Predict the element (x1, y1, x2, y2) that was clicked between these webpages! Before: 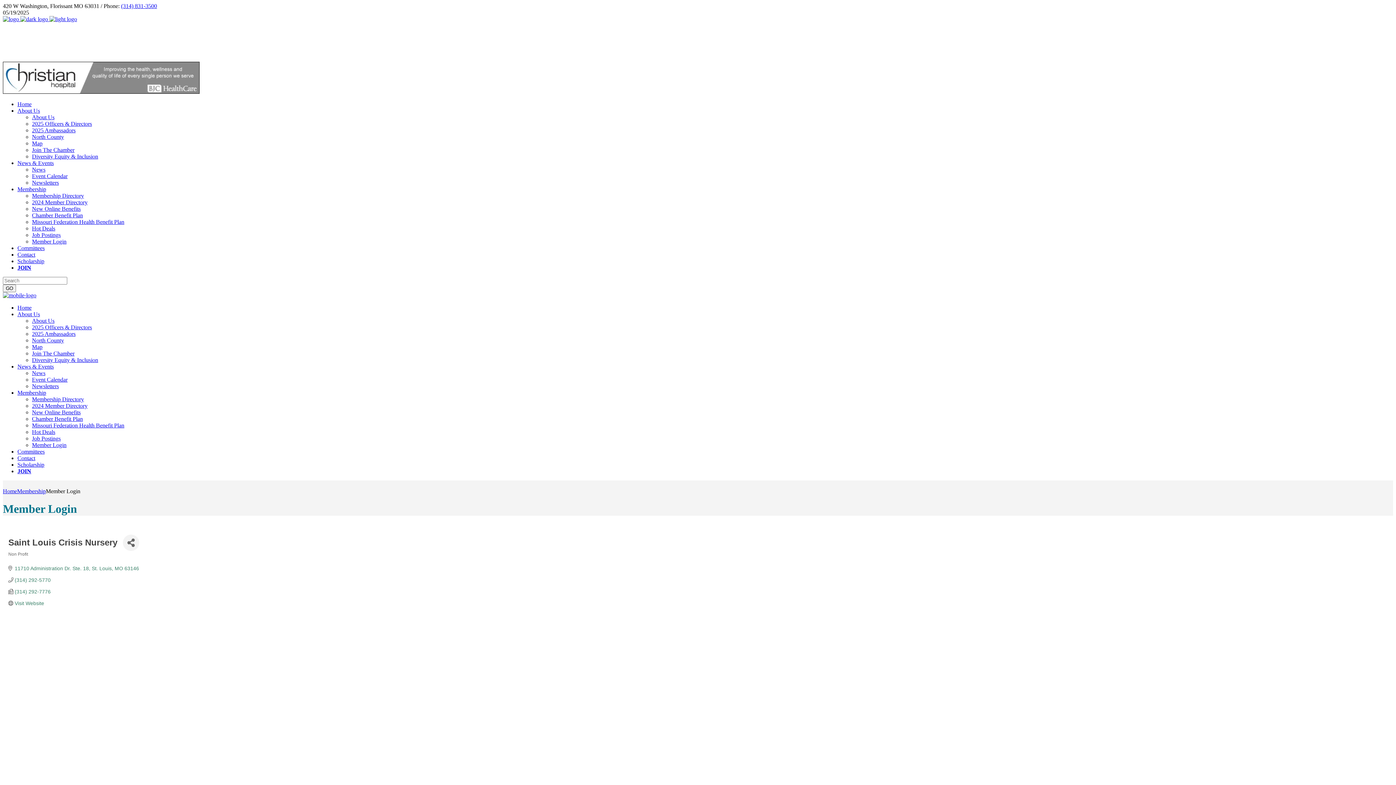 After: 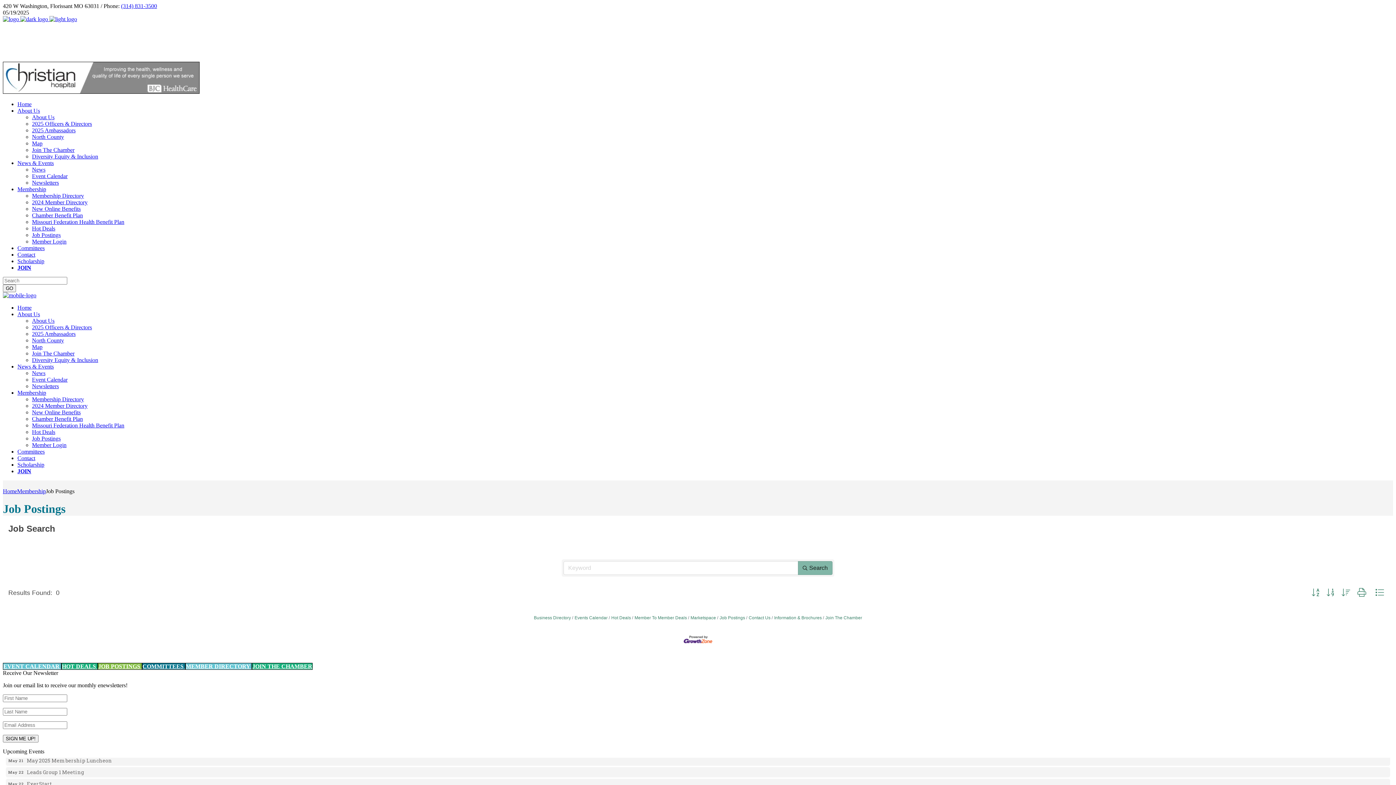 Action: bbox: (32, 232, 60, 238) label: Job Postings